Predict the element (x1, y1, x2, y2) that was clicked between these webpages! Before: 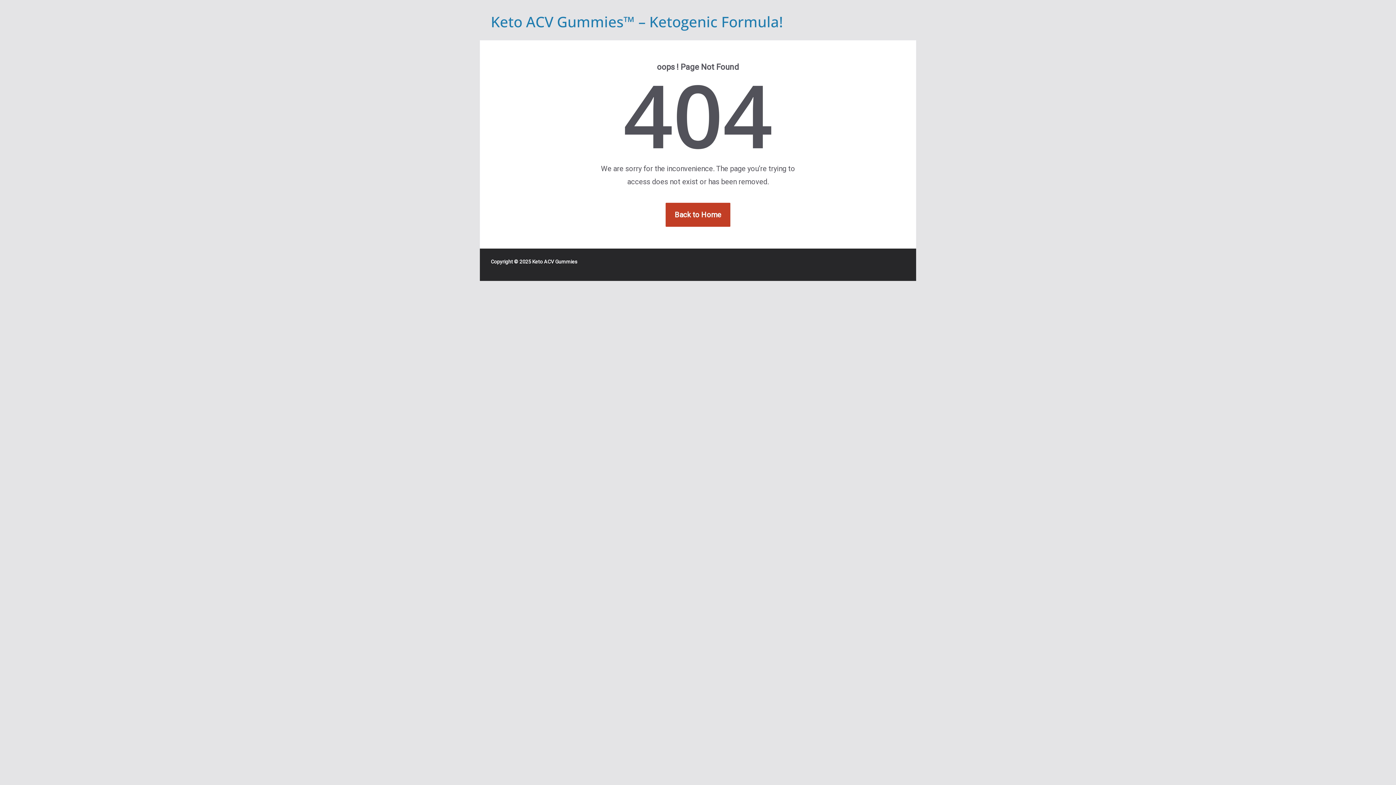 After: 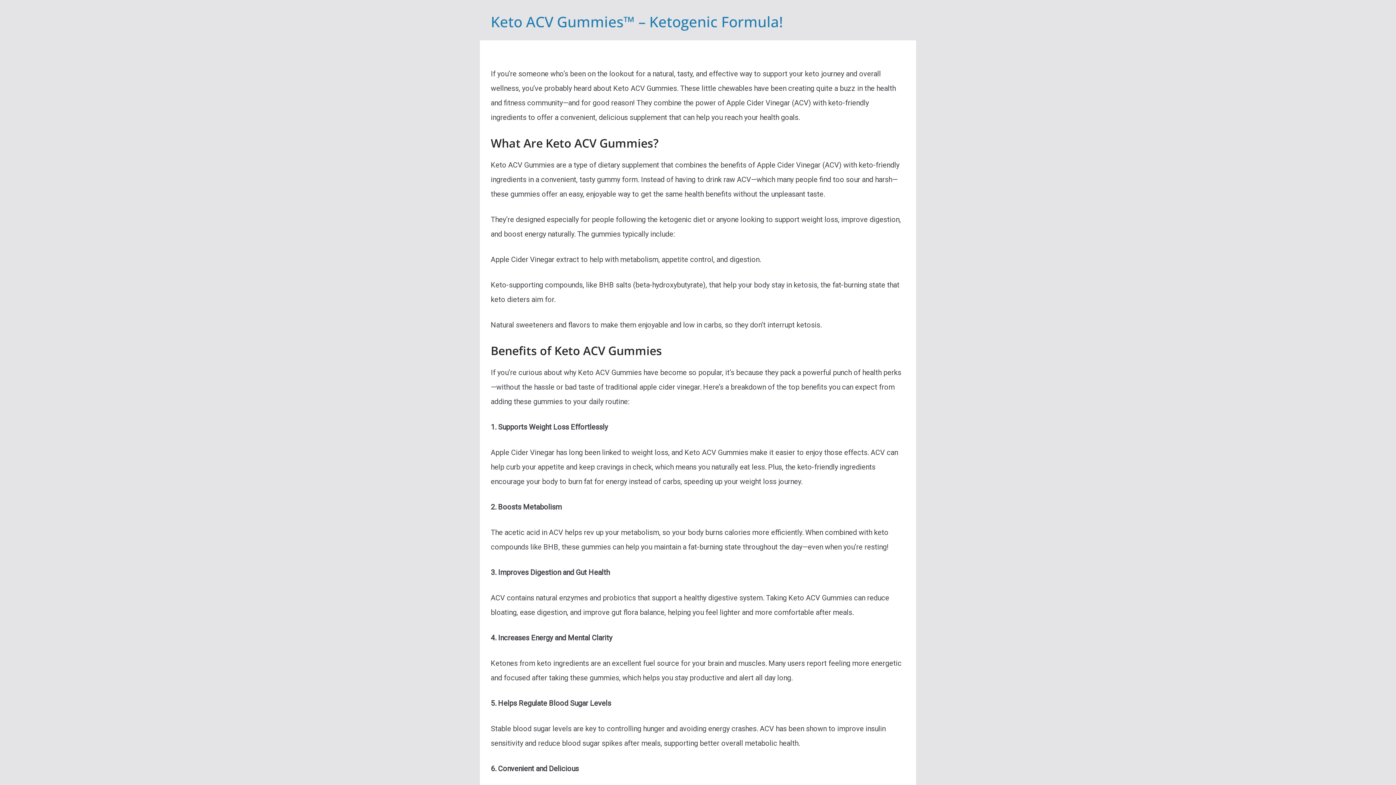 Action: bbox: (665, 202, 730, 226) label: Back to Home